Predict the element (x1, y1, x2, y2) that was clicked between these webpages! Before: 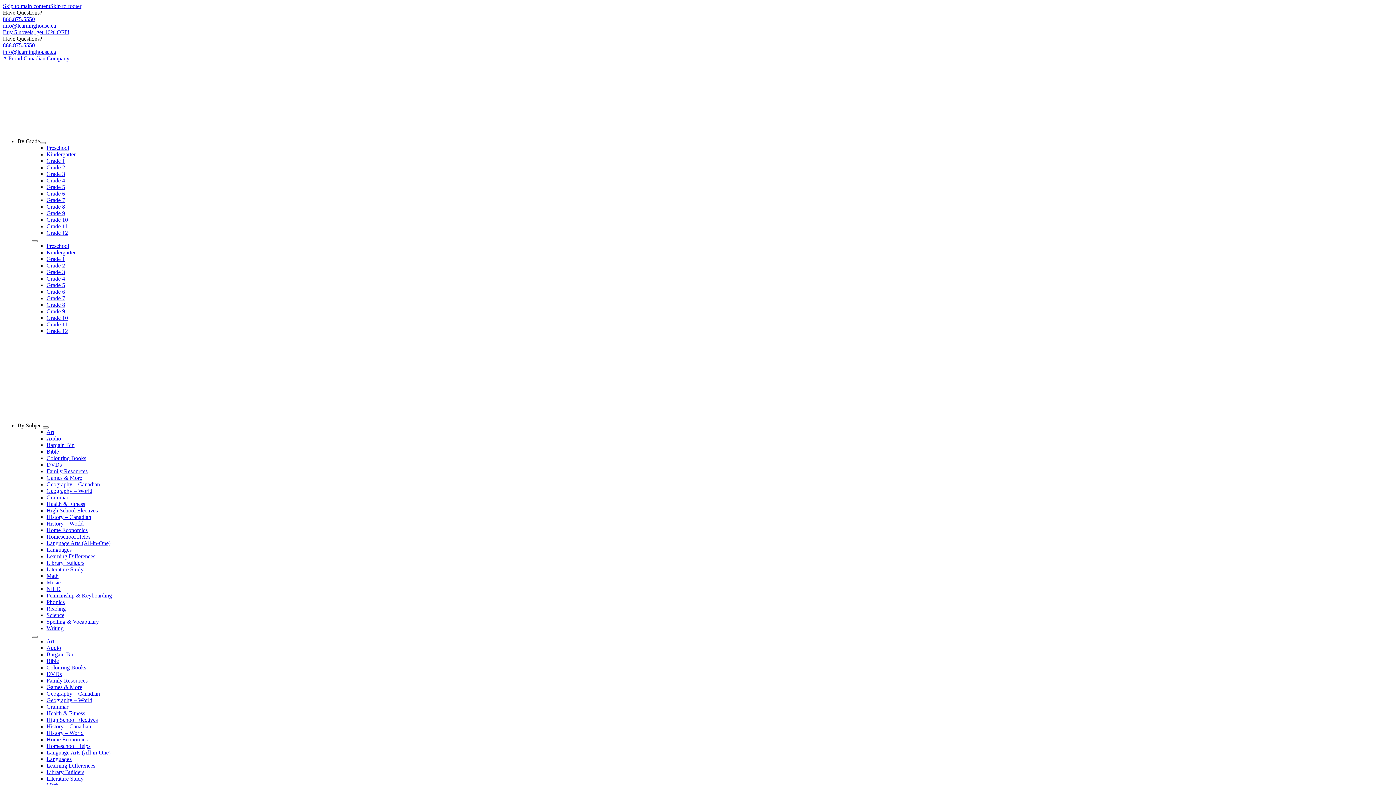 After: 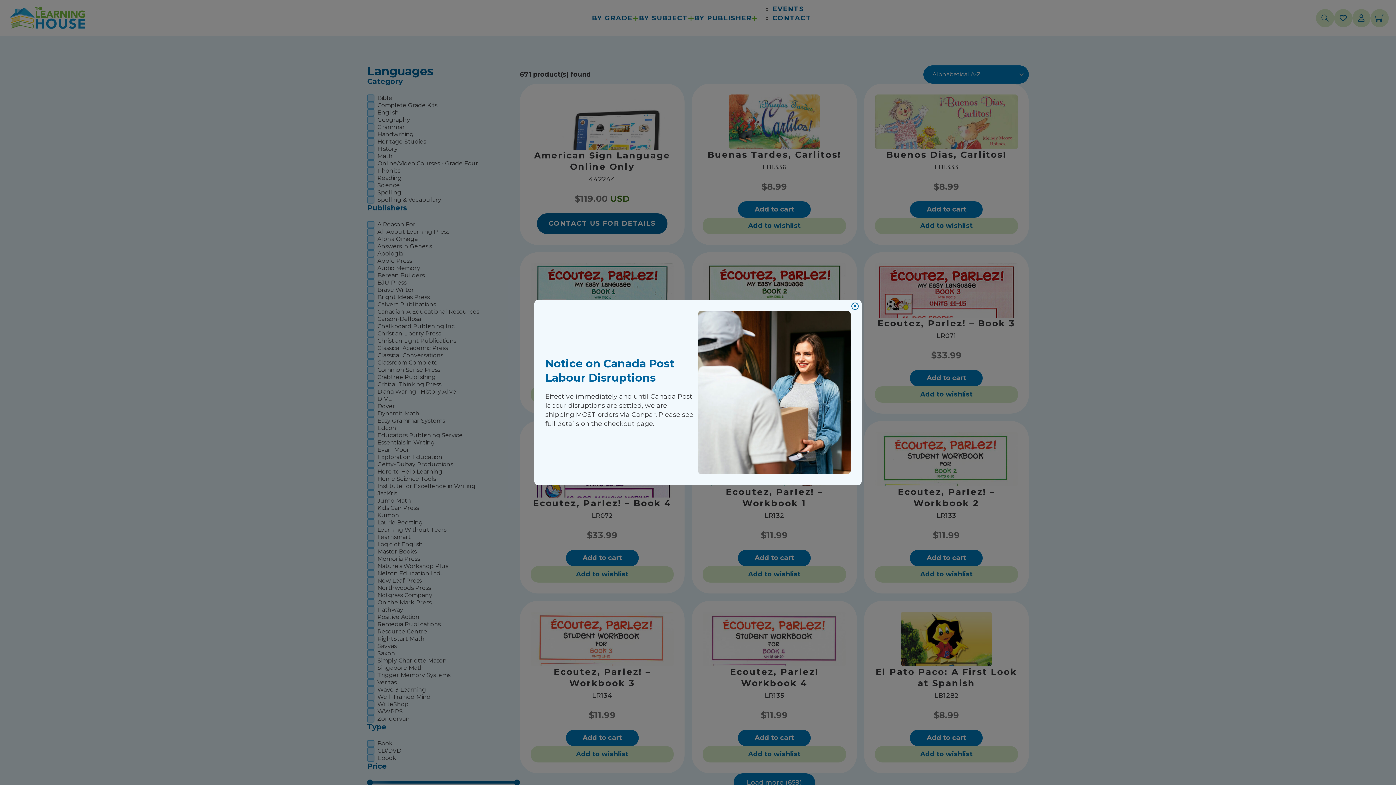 Action: label: Languages bbox: (46, 546, 71, 553)